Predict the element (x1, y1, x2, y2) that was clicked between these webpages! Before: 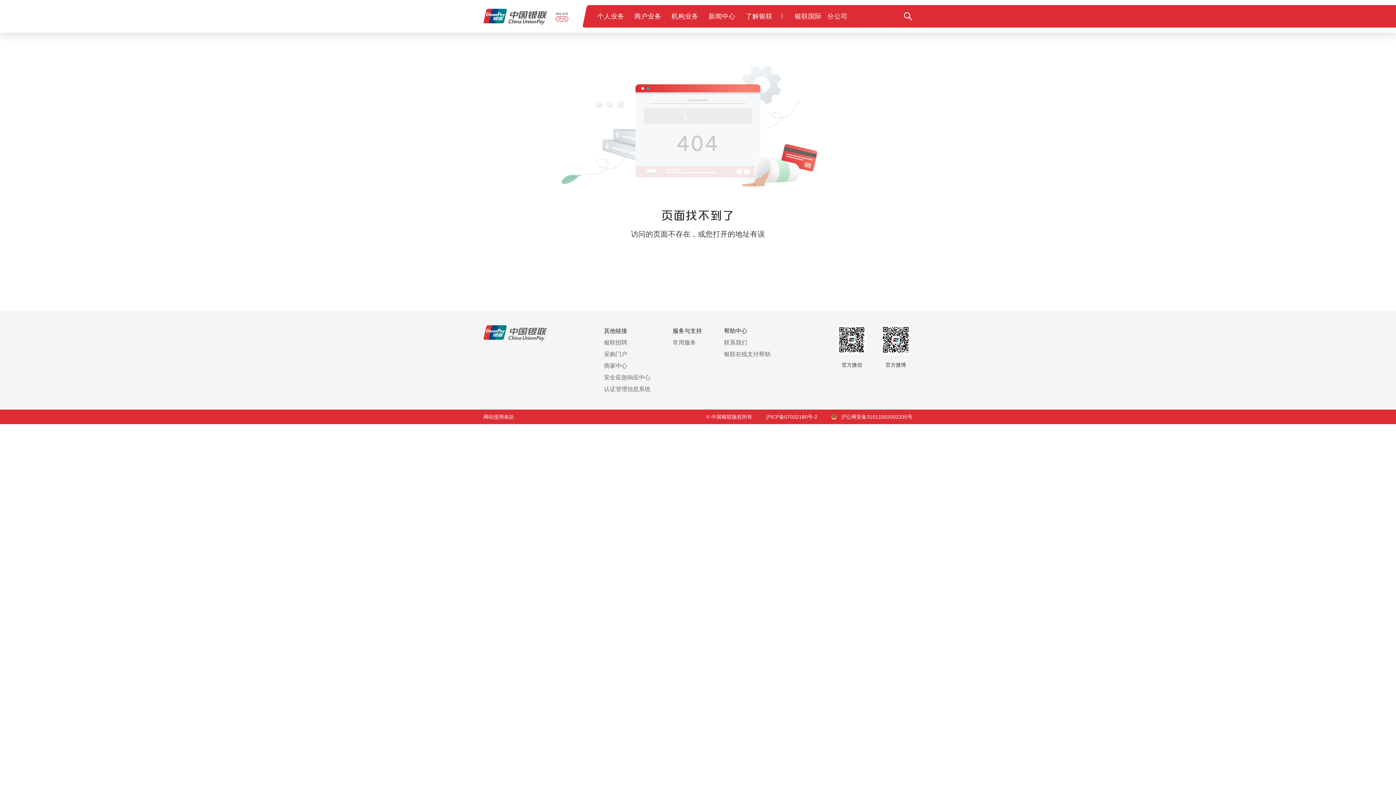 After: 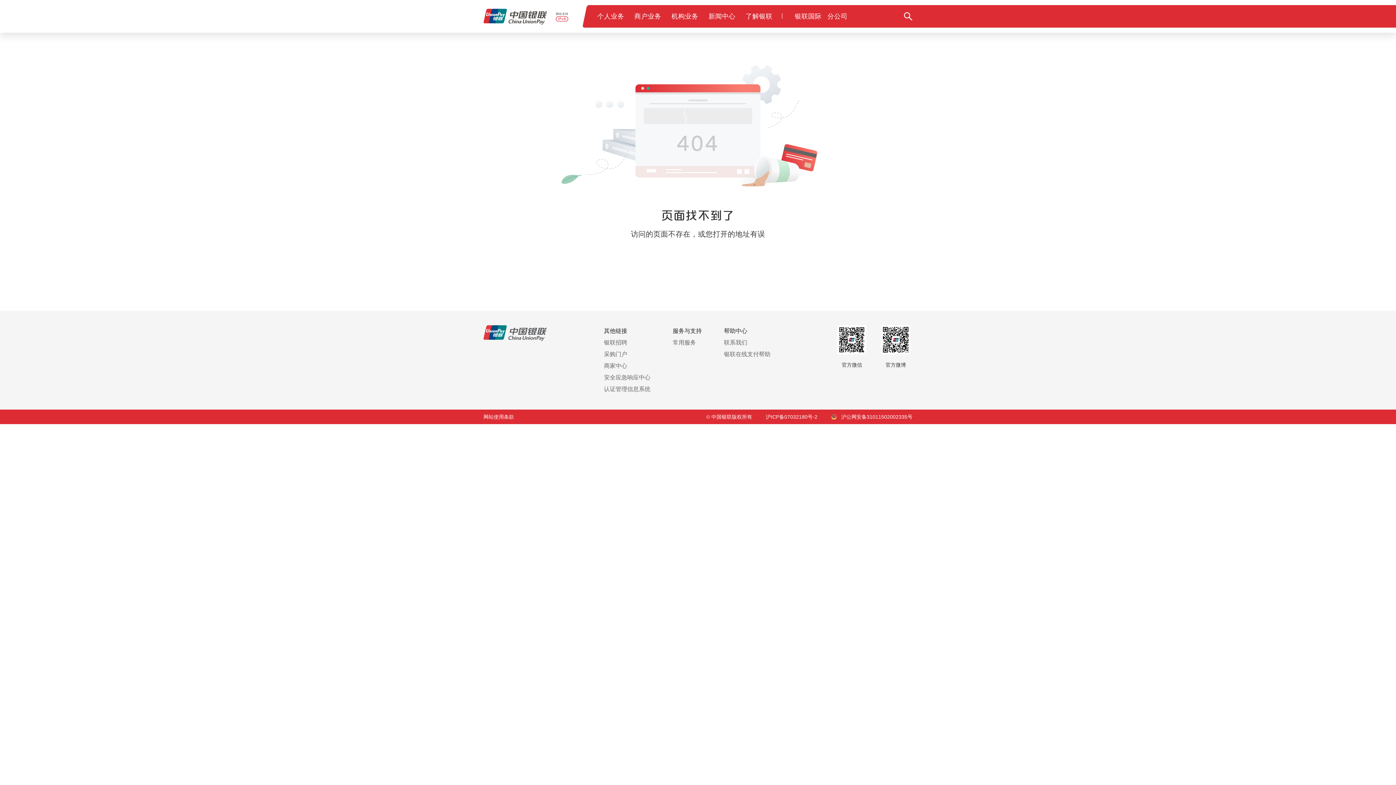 Action: label: 服务与支持 bbox: (672, 325, 701, 337)